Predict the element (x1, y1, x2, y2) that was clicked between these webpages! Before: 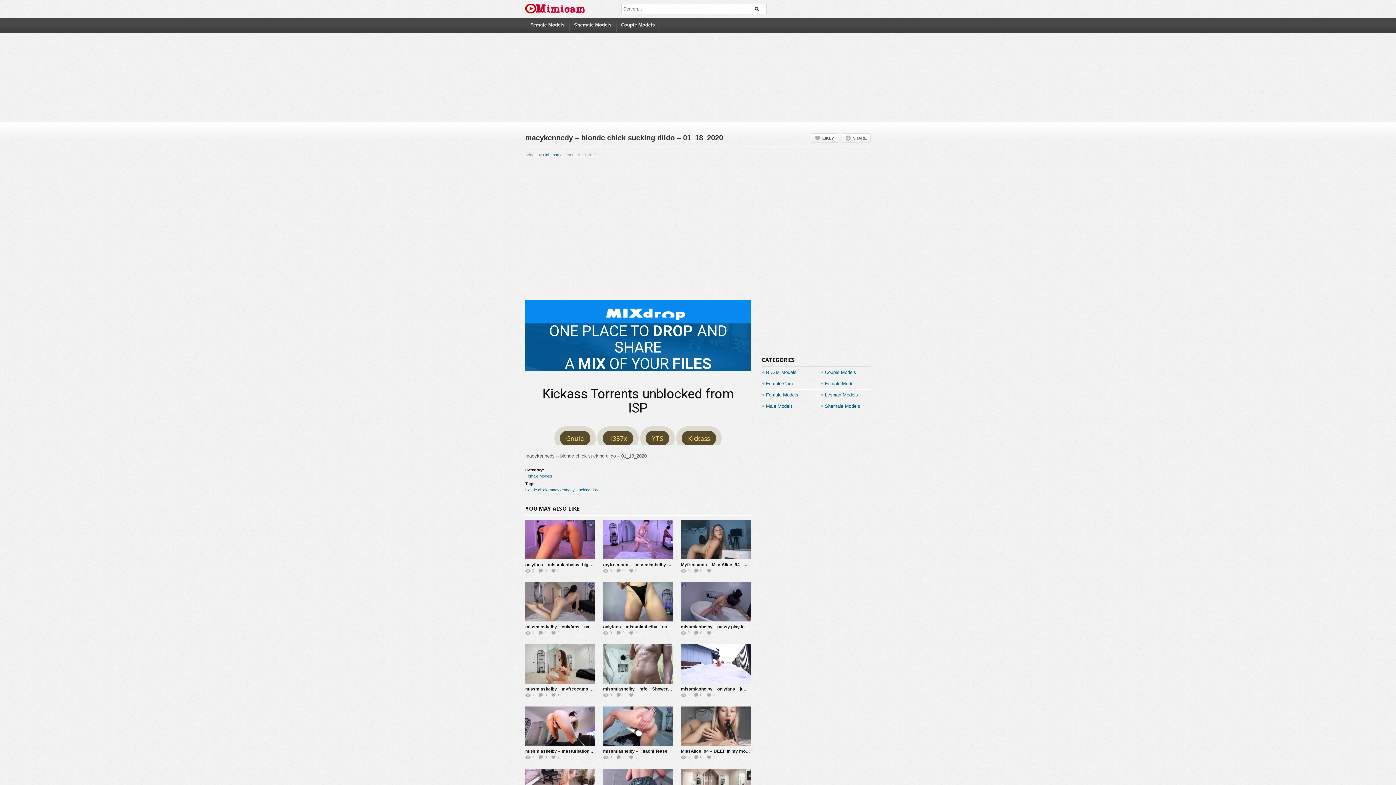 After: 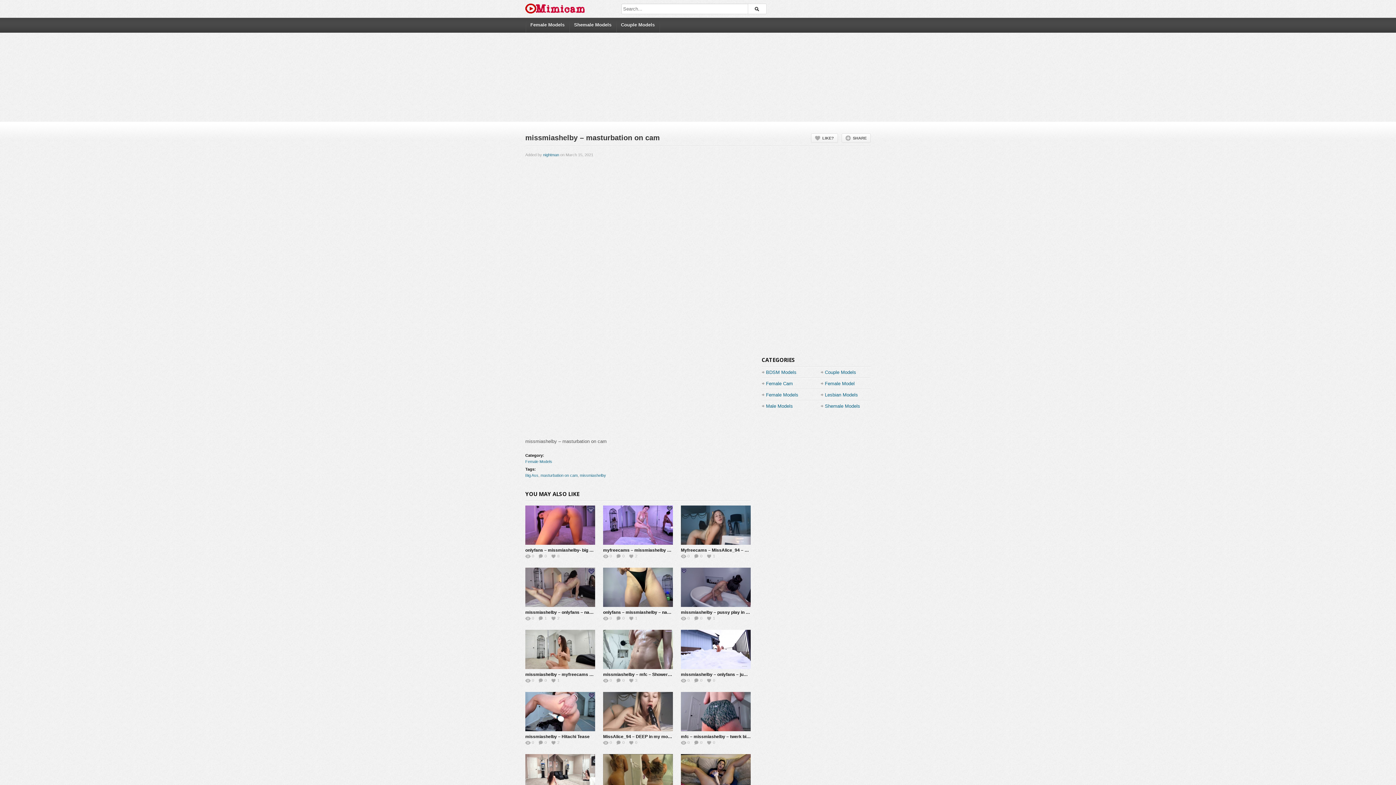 Action: label: missmiashelby – masturbation on cam bbox: (525, 749, 605, 754)